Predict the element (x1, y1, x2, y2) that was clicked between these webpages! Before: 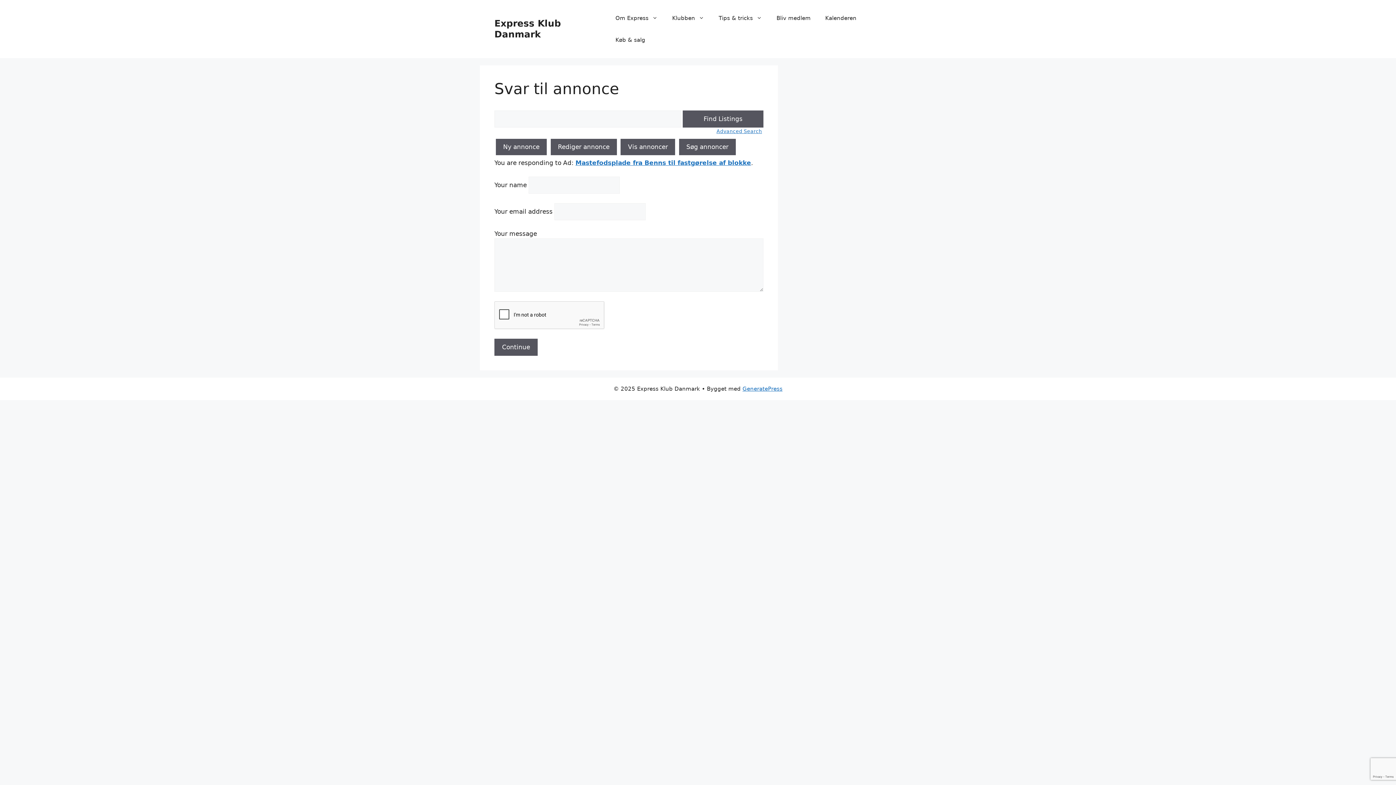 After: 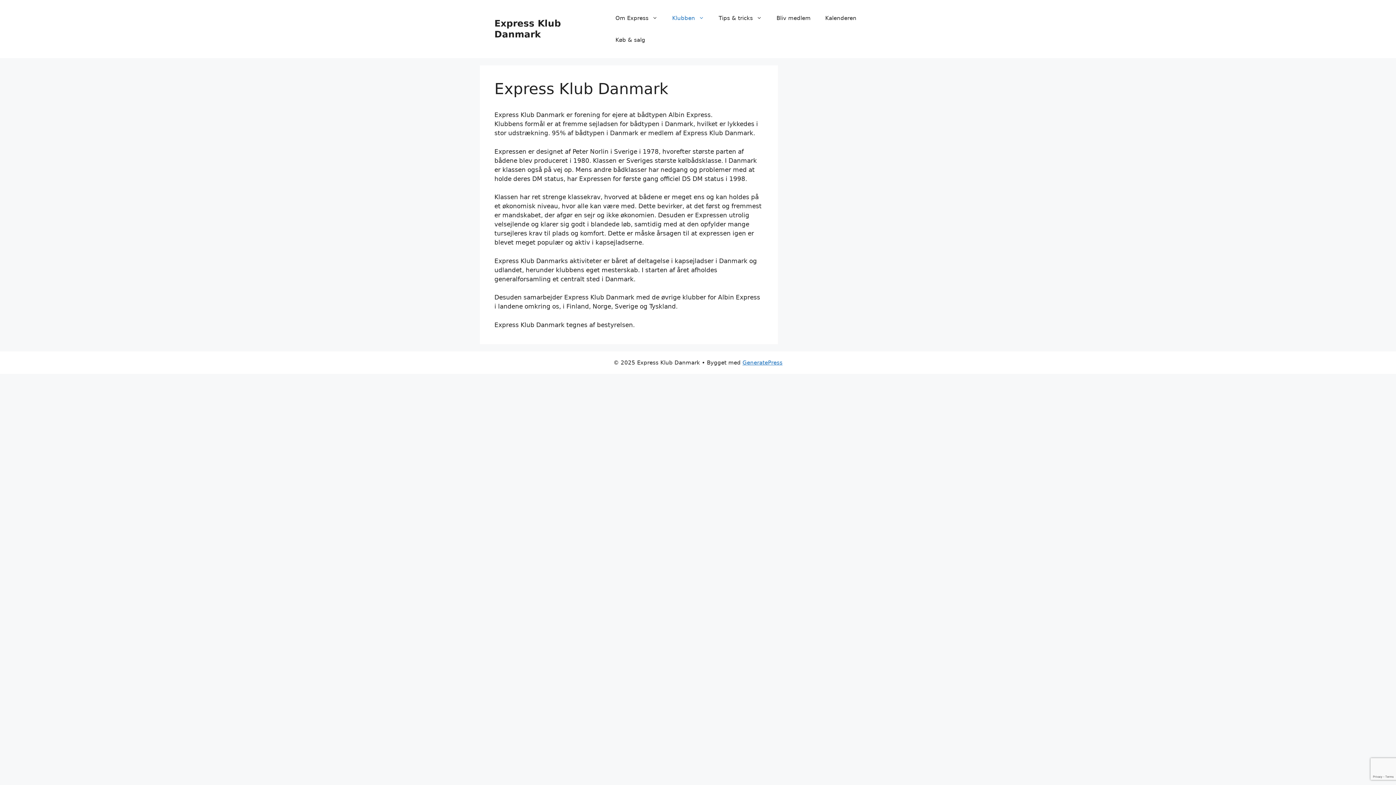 Action: bbox: (665, 7, 711, 29) label: Klubben